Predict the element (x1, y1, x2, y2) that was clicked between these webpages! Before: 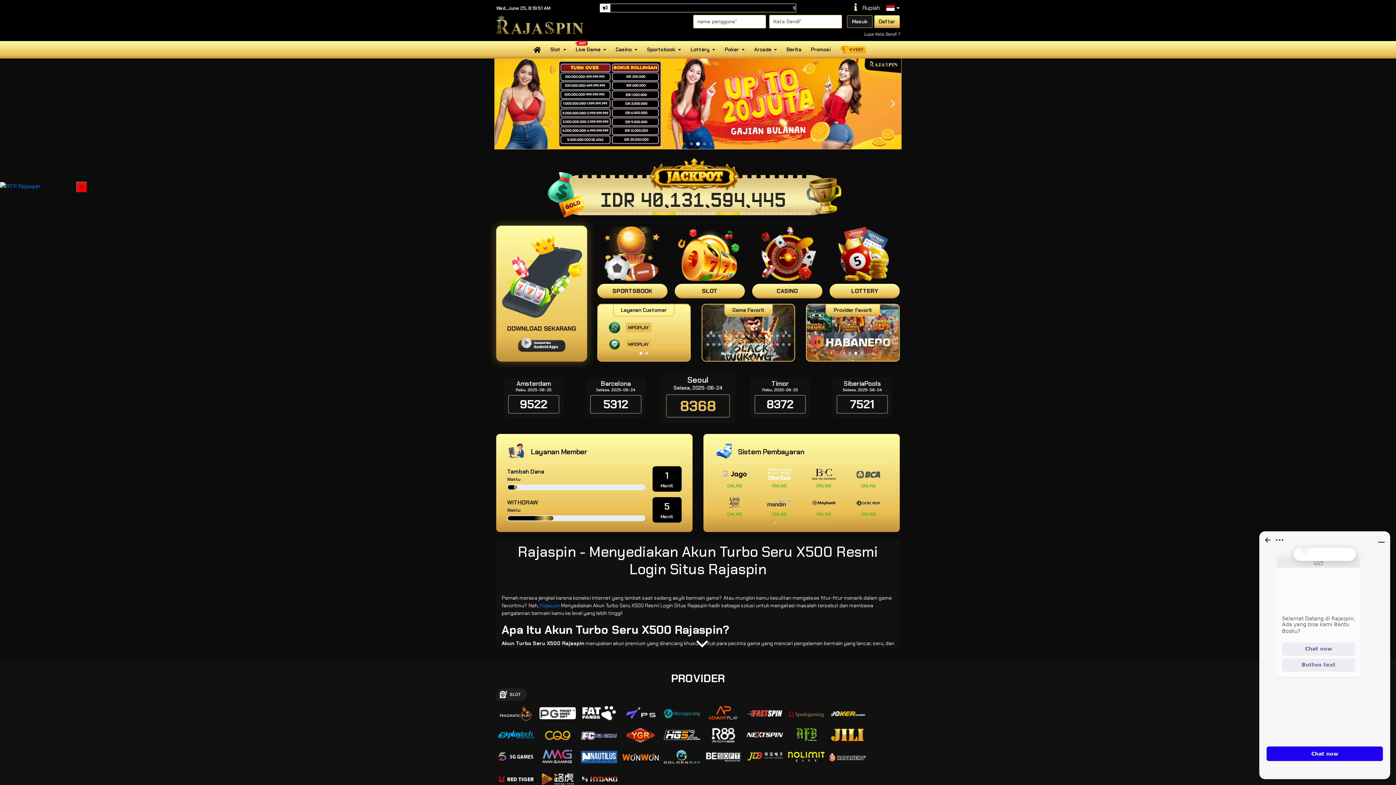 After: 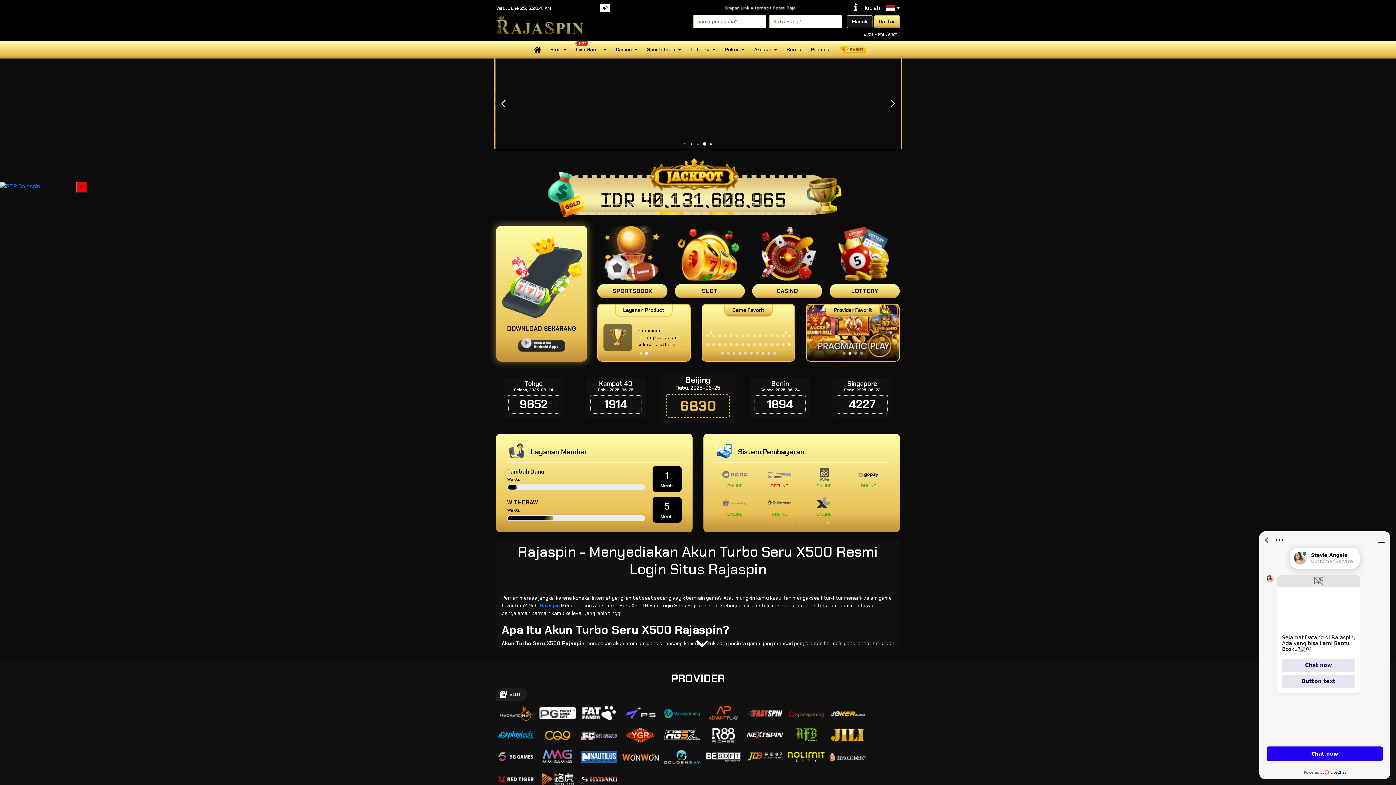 Action: bbox: (787, 343, 790, 346) label: Go to slide 30